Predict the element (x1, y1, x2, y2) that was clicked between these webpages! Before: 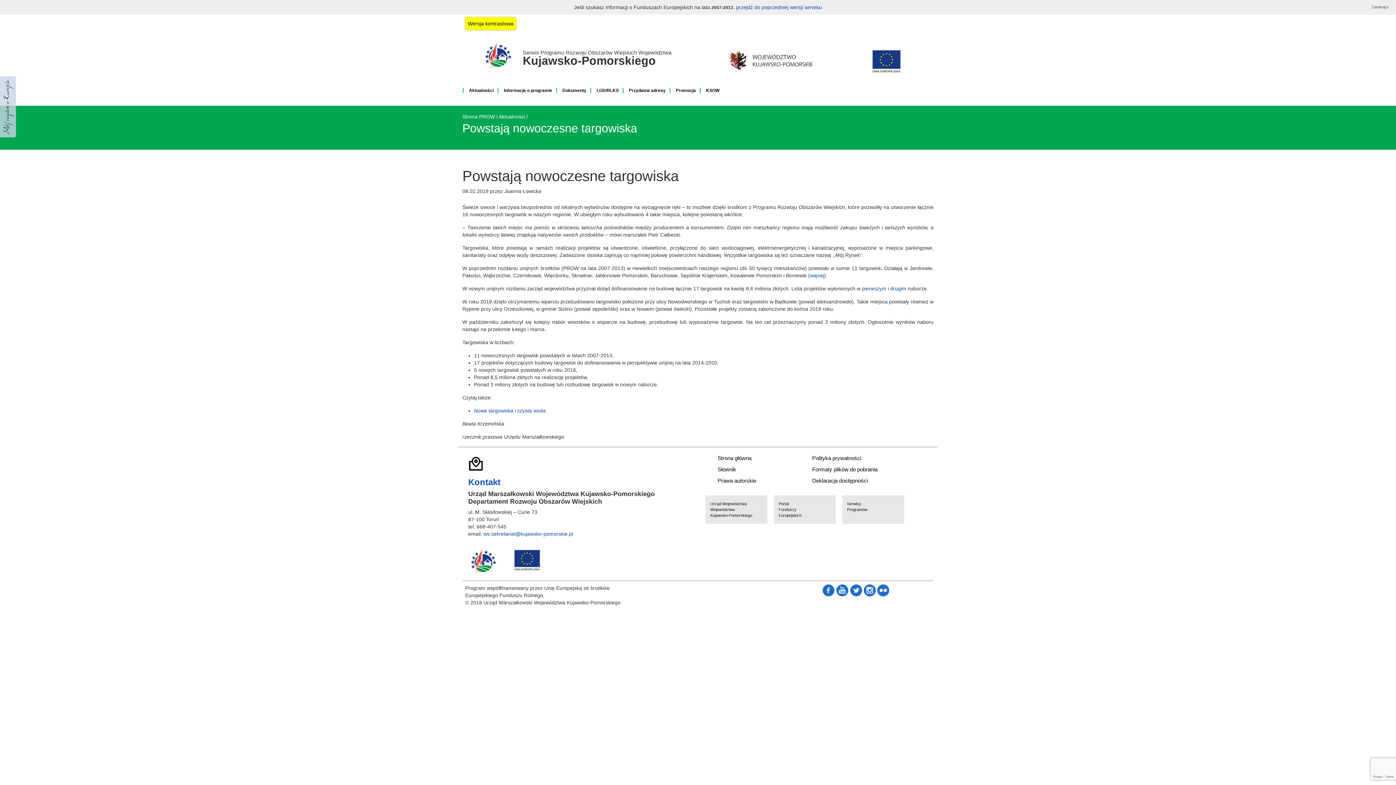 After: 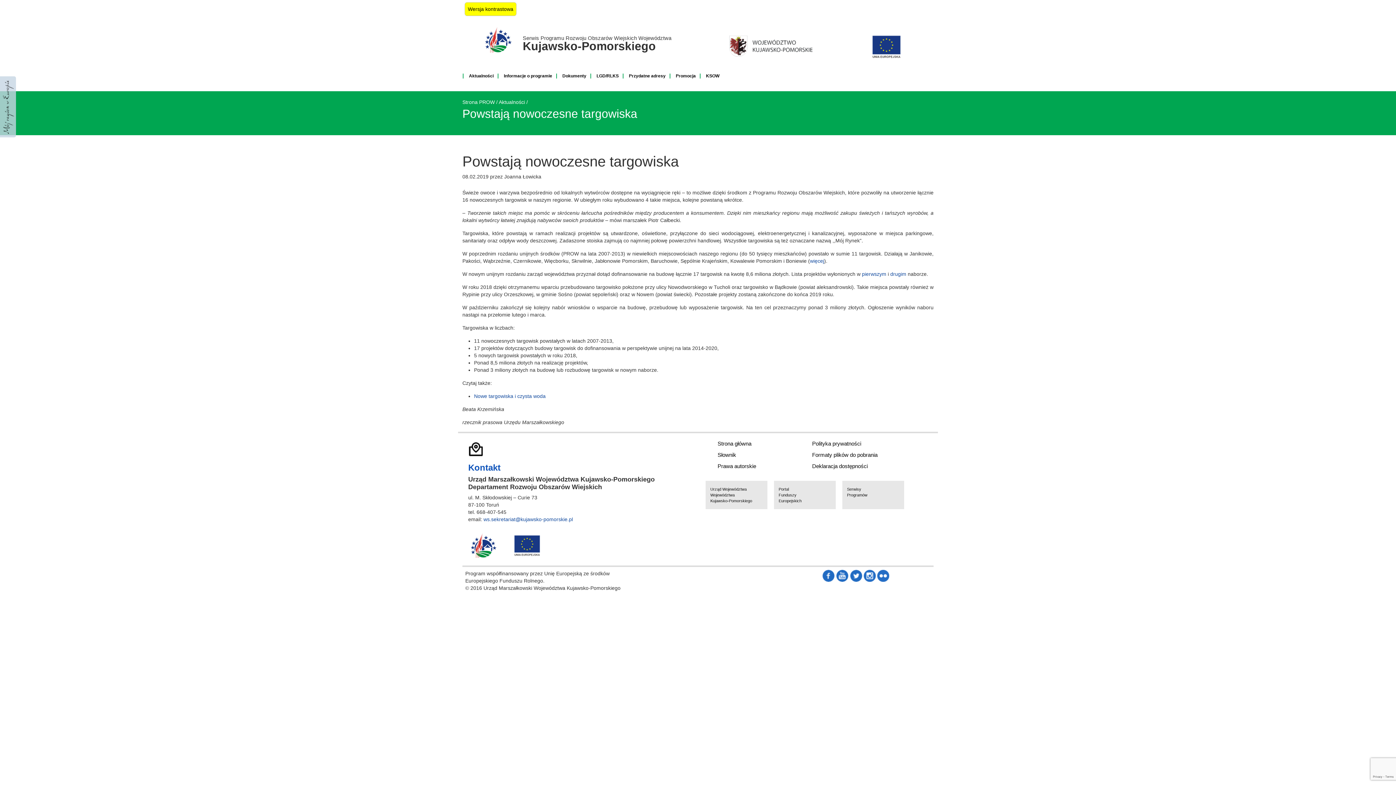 Action: label: Zamknij x bbox: (1372, 4, 1389, 9)